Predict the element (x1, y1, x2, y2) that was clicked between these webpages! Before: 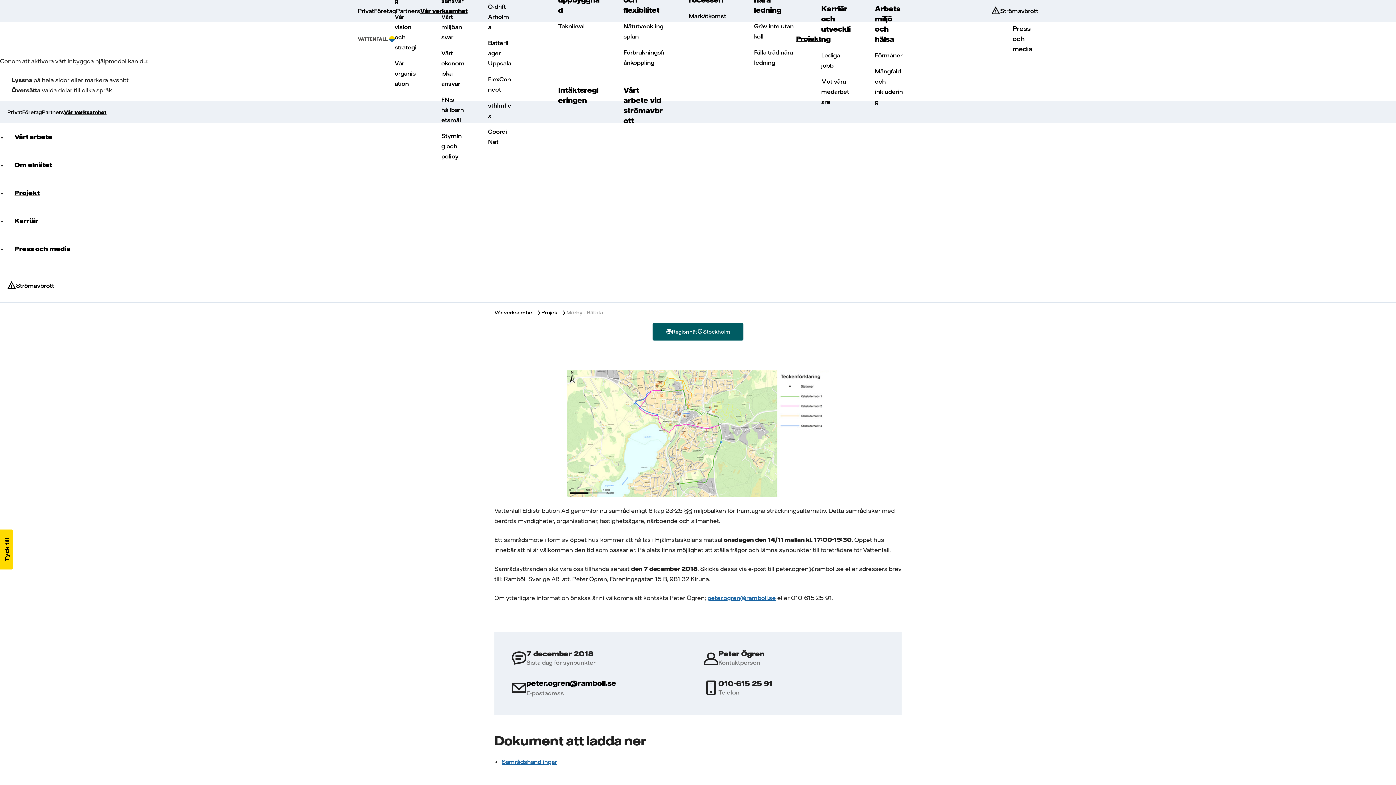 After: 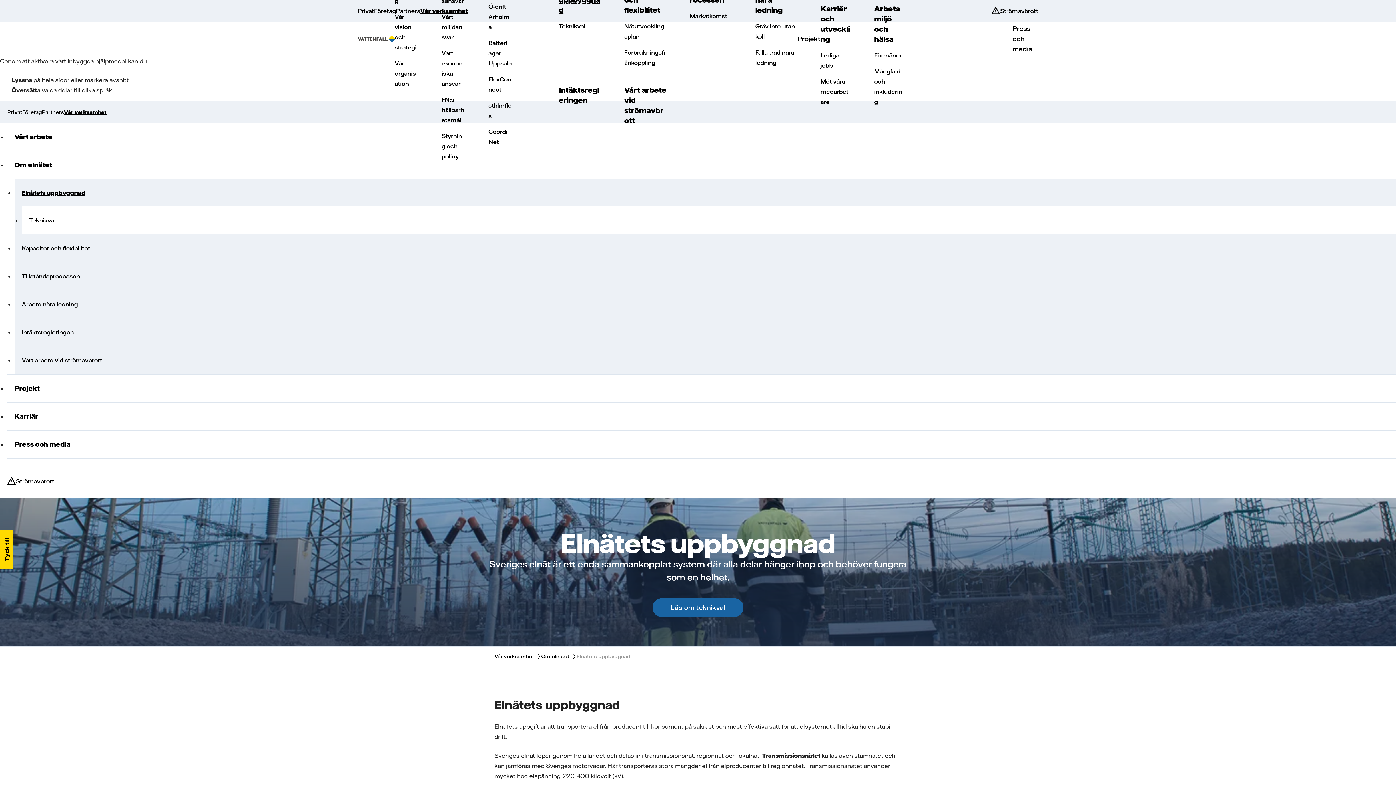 Action: label: Elnätets uppbyggnad bbox: (558, -18, 600, 18)